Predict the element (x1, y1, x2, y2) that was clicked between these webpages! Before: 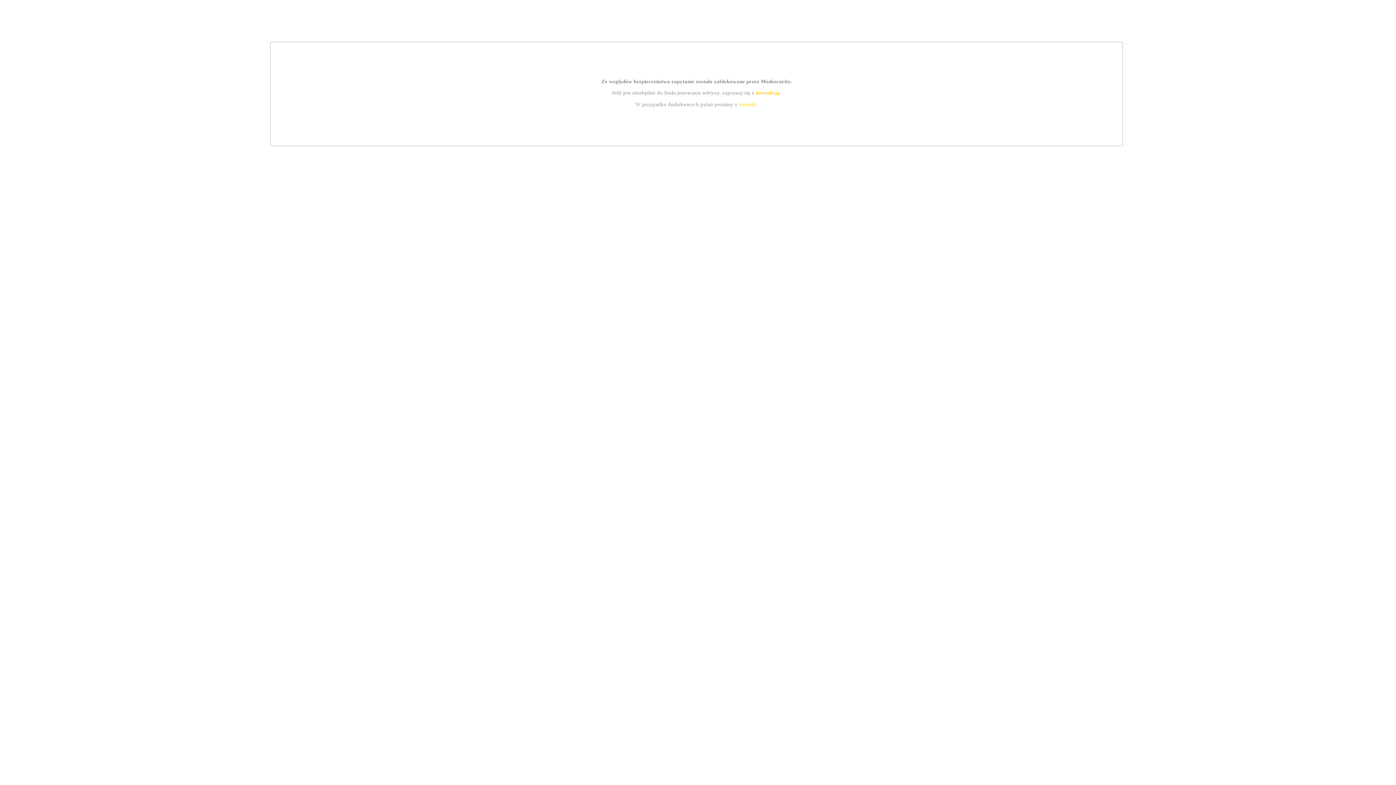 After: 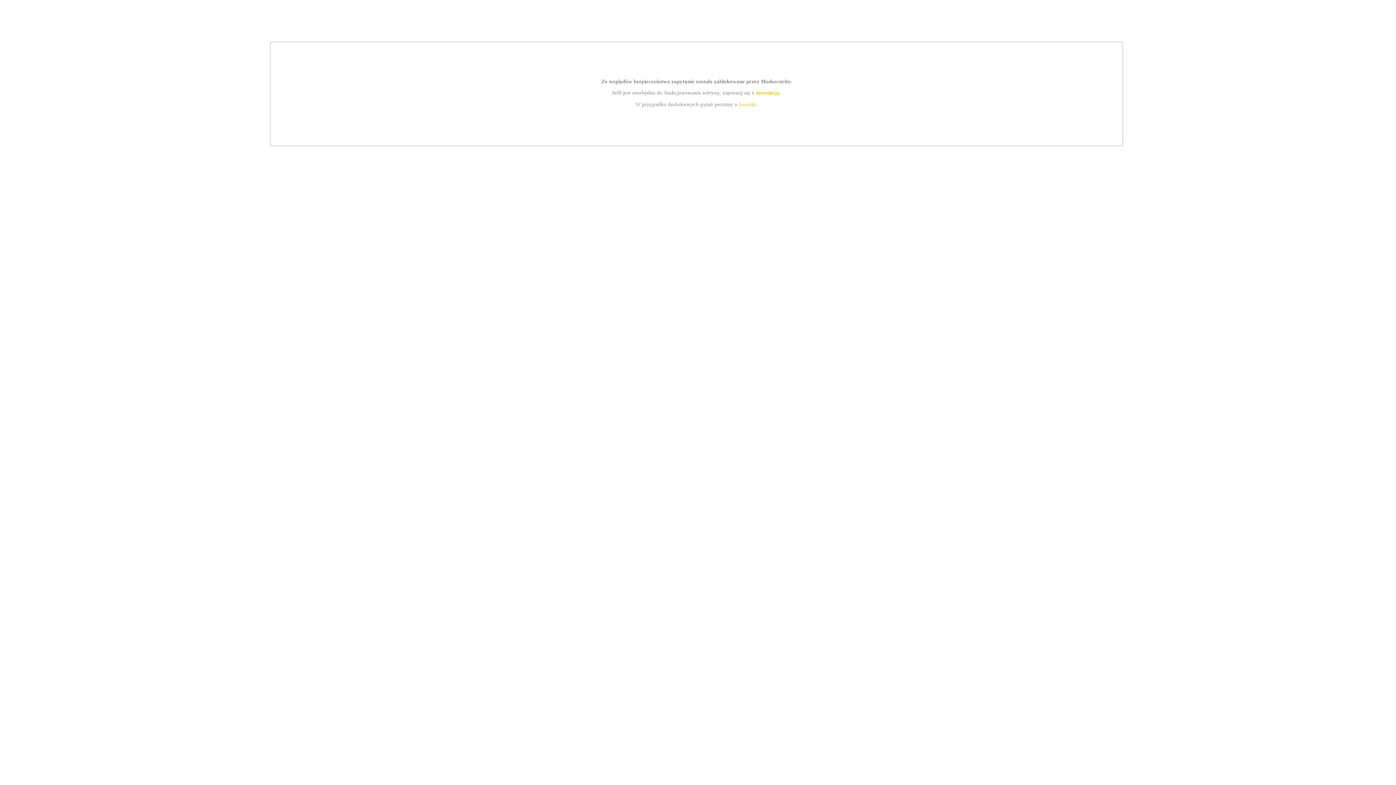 Action: bbox: (739, 101, 756, 107) label: kontakt